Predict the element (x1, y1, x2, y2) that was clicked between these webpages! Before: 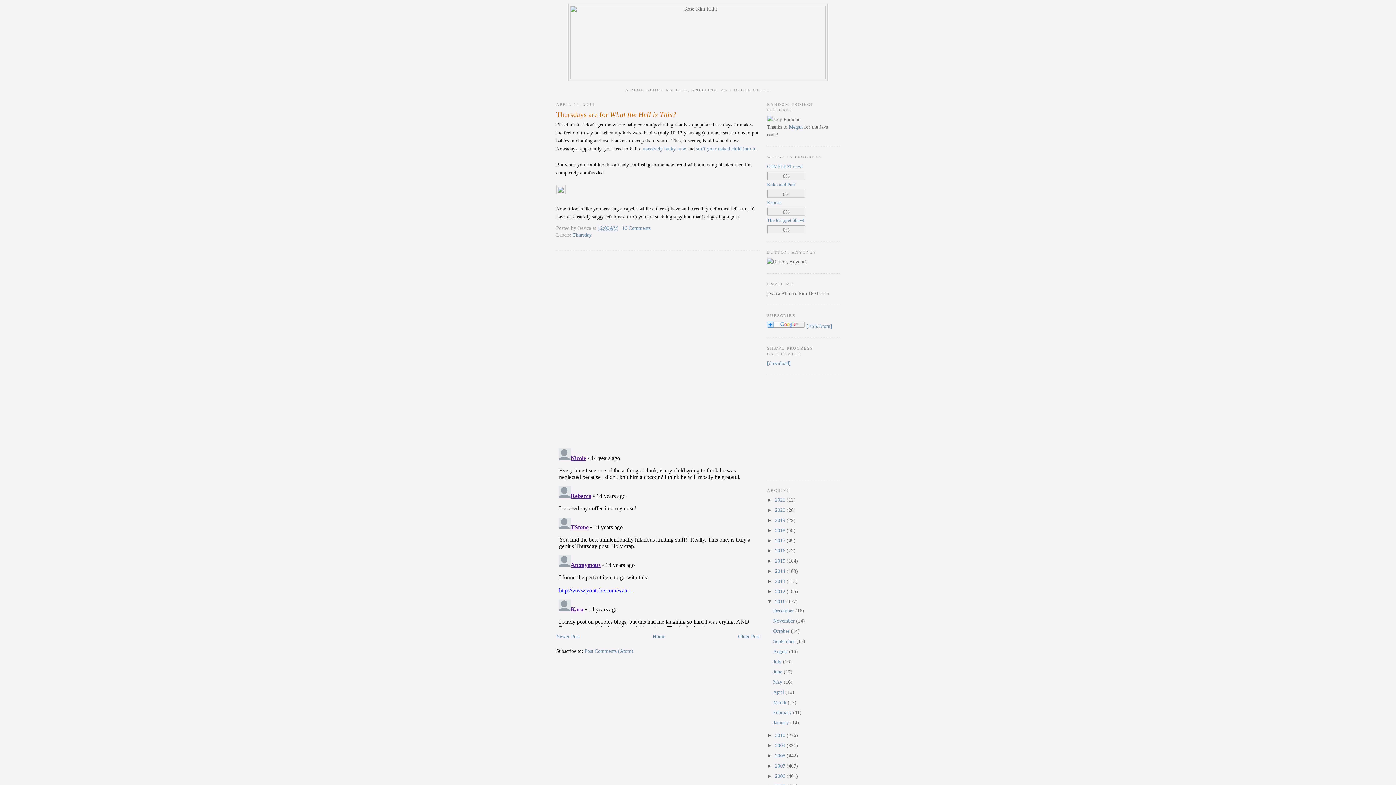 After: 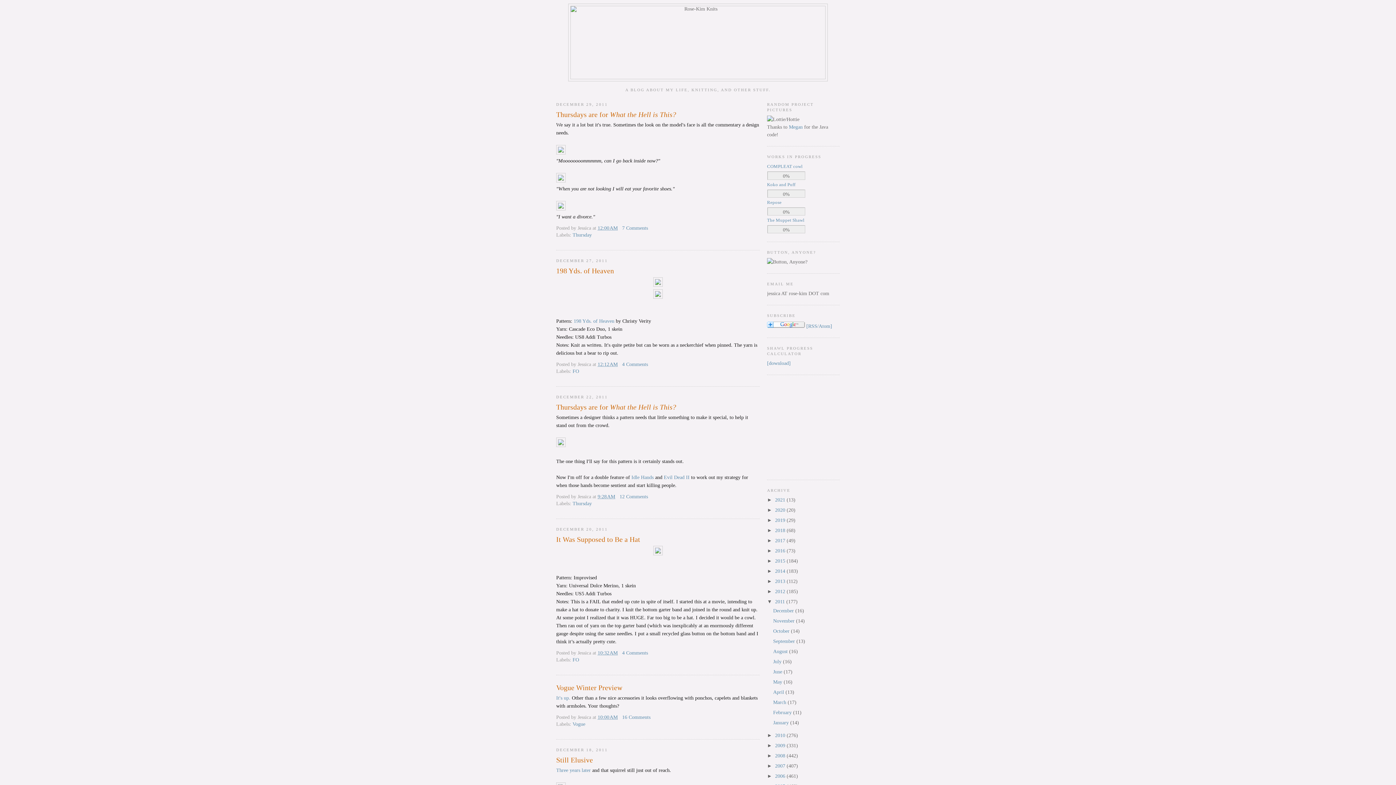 Action: bbox: (773, 608, 795, 613) label: December 